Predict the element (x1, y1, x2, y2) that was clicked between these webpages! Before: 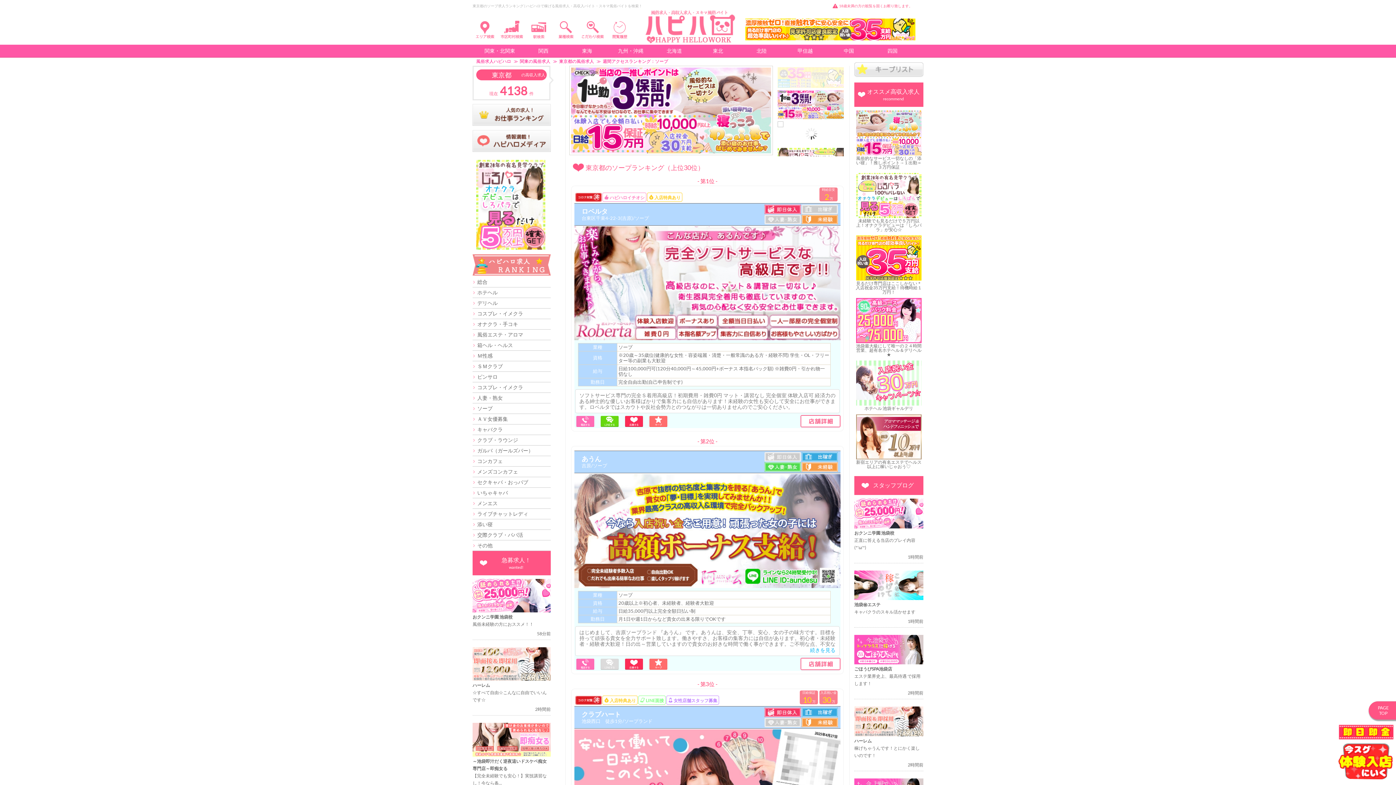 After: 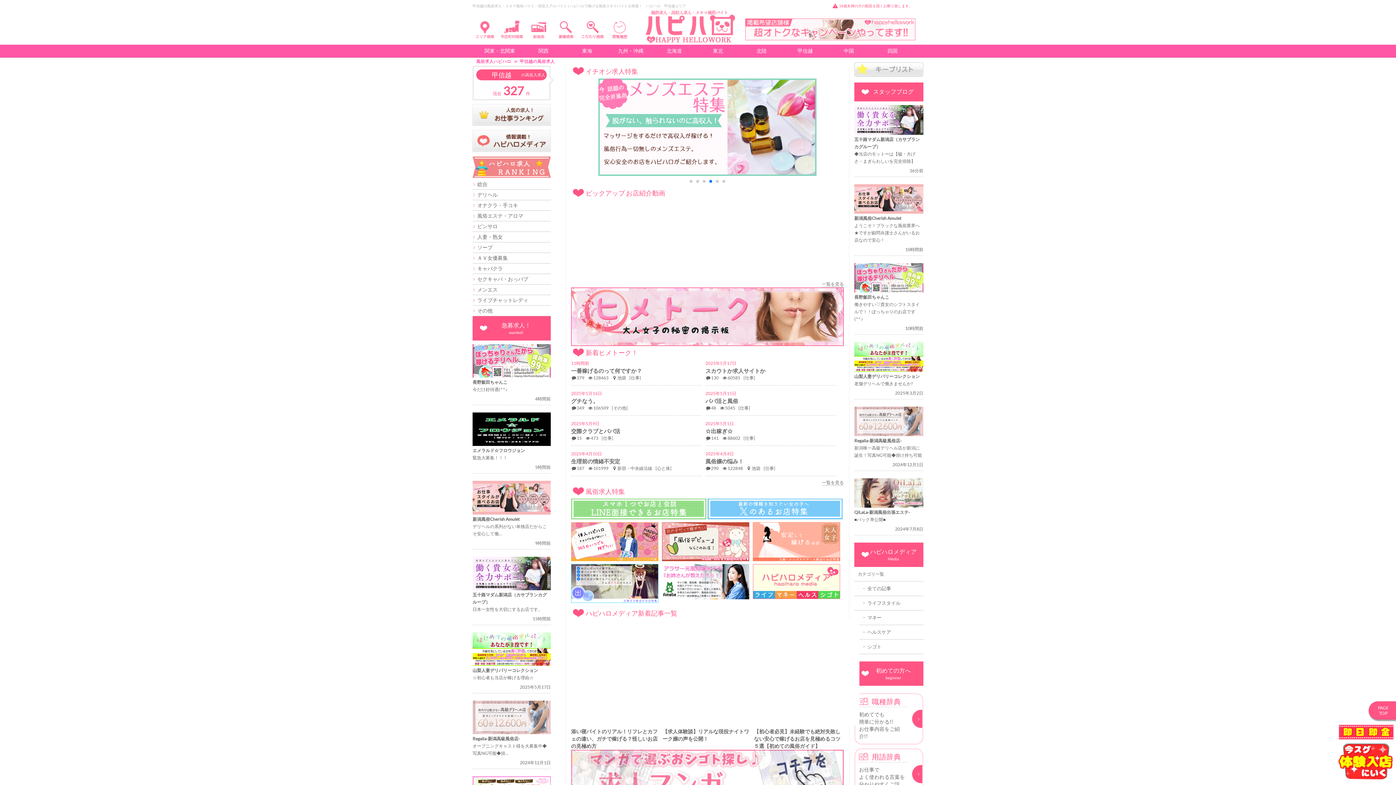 Action: label: 甲信越 bbox: (783, 44, 827, 57)